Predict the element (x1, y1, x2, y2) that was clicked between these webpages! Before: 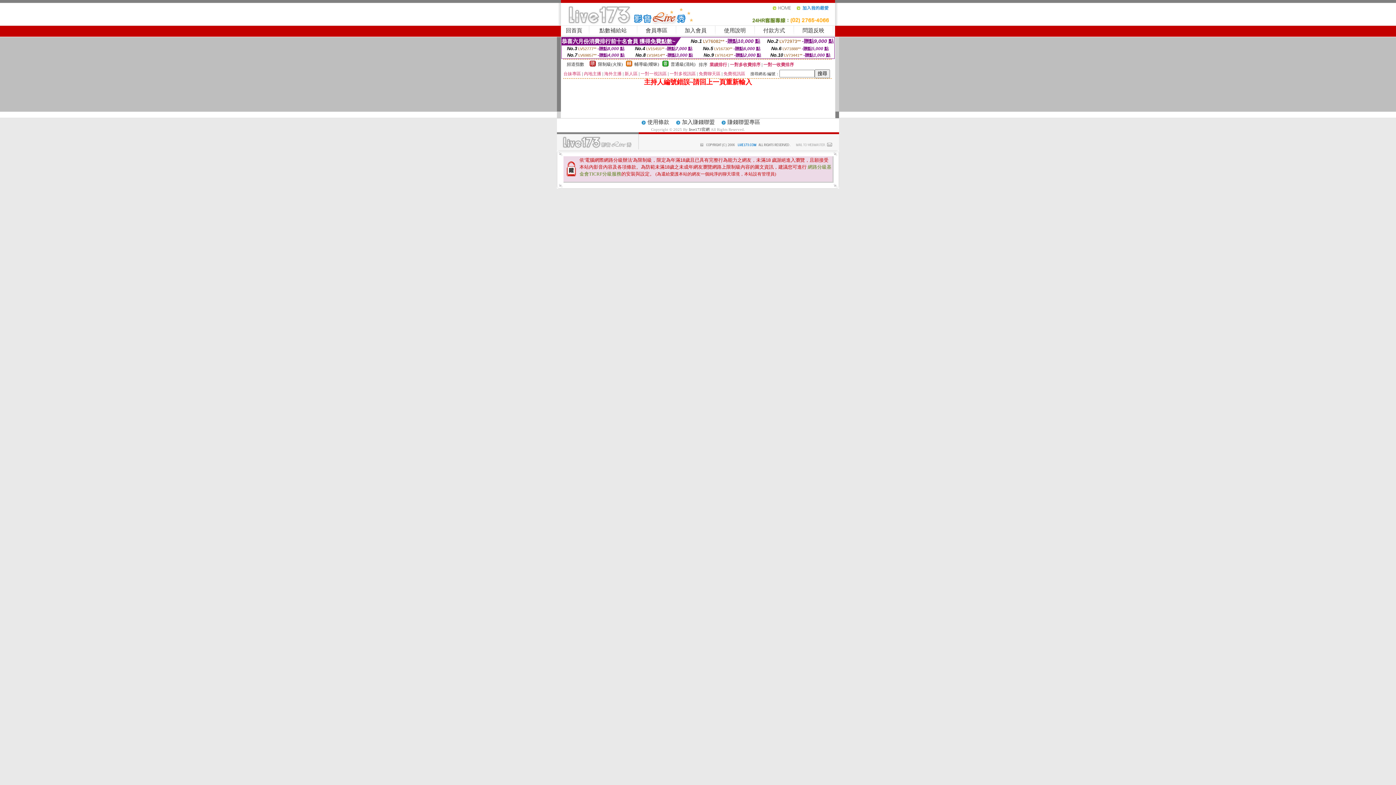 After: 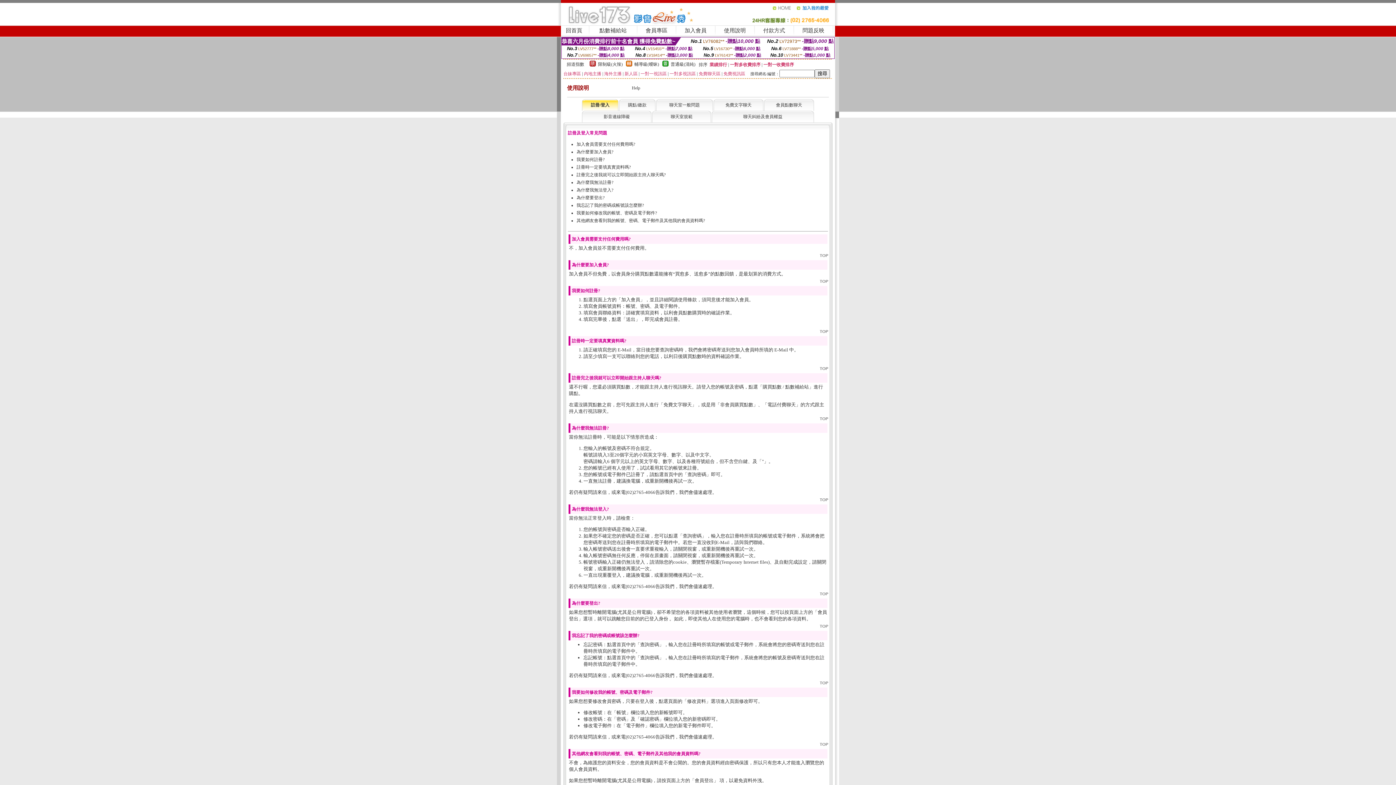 Action: label: 使用說明 bbox: (724, 27, 746, 33)